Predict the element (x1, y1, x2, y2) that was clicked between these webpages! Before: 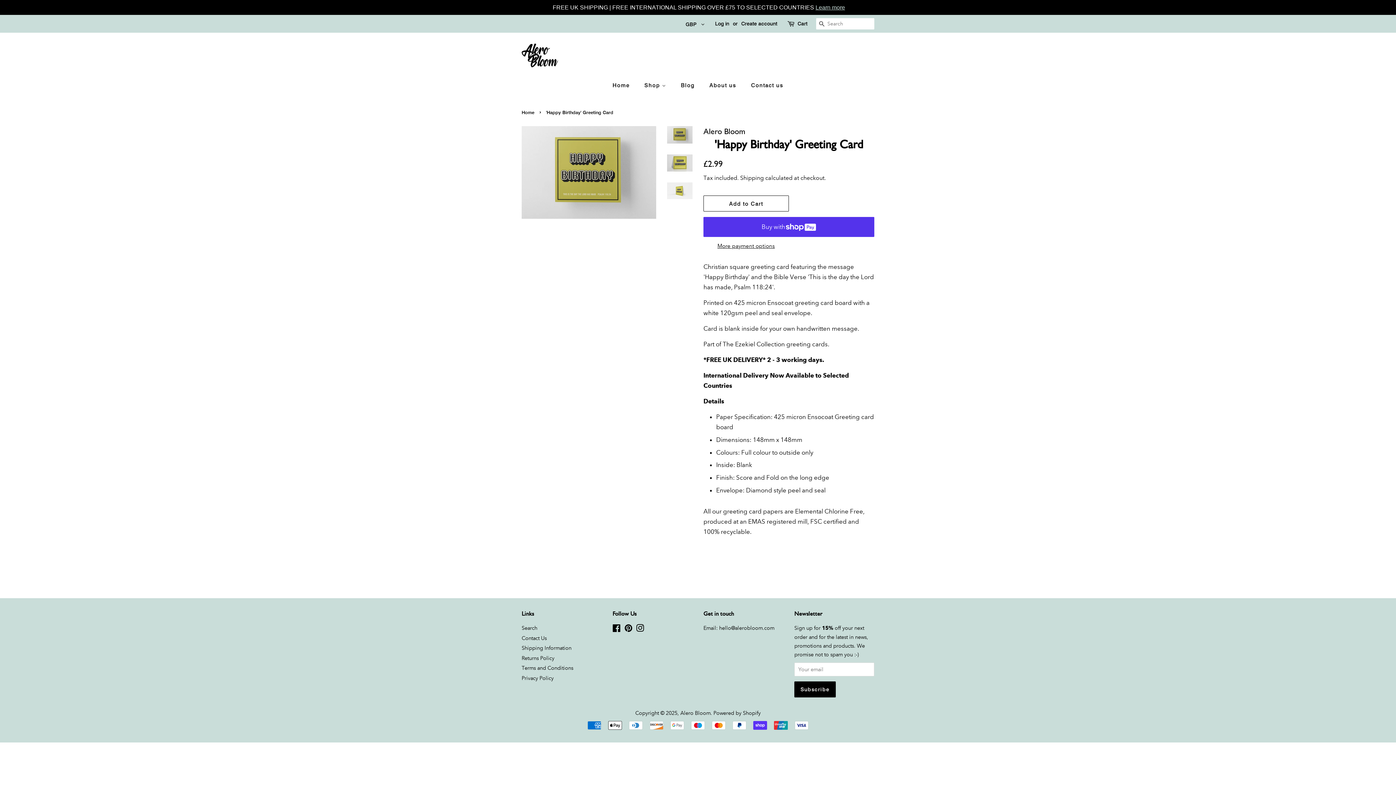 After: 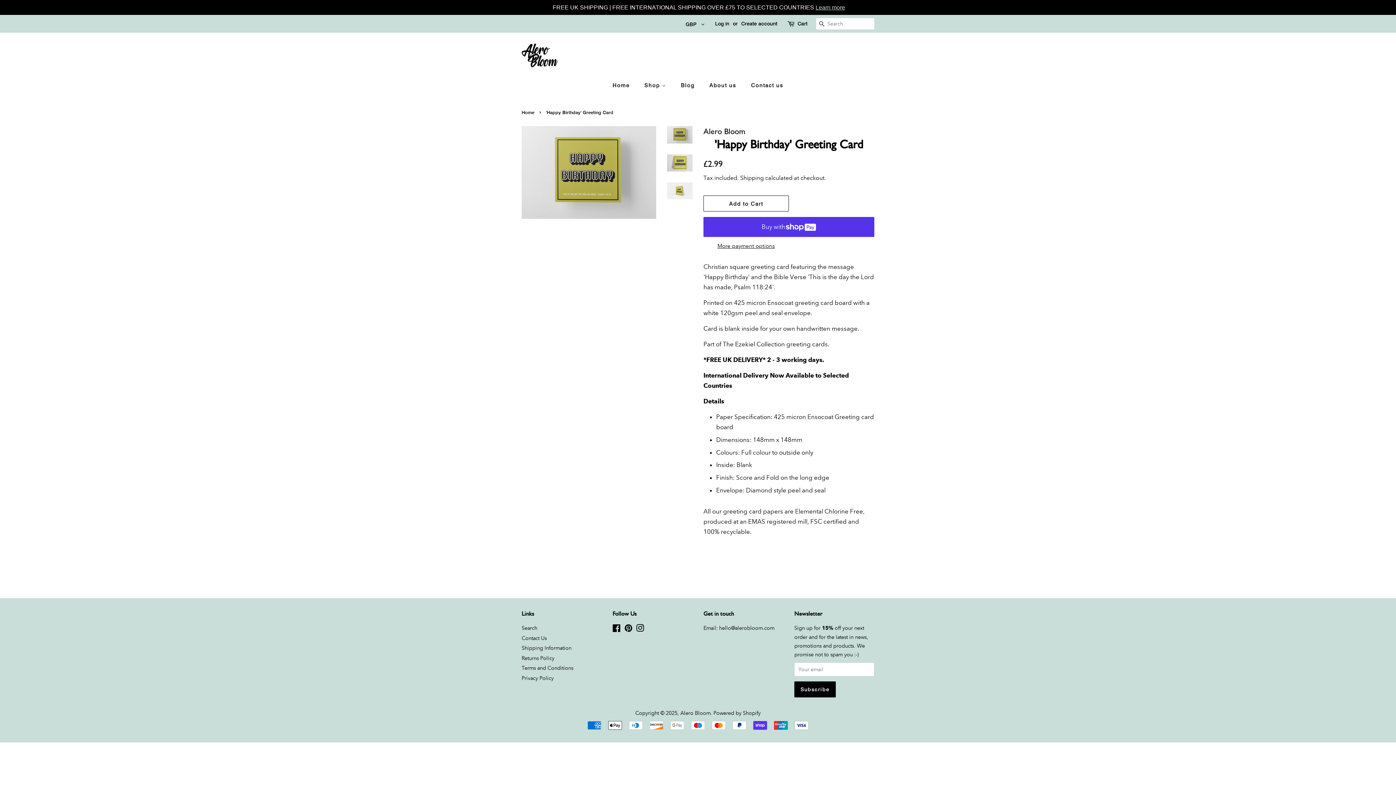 Action: label: Instagram bbox: (636, 626, 644, 633)